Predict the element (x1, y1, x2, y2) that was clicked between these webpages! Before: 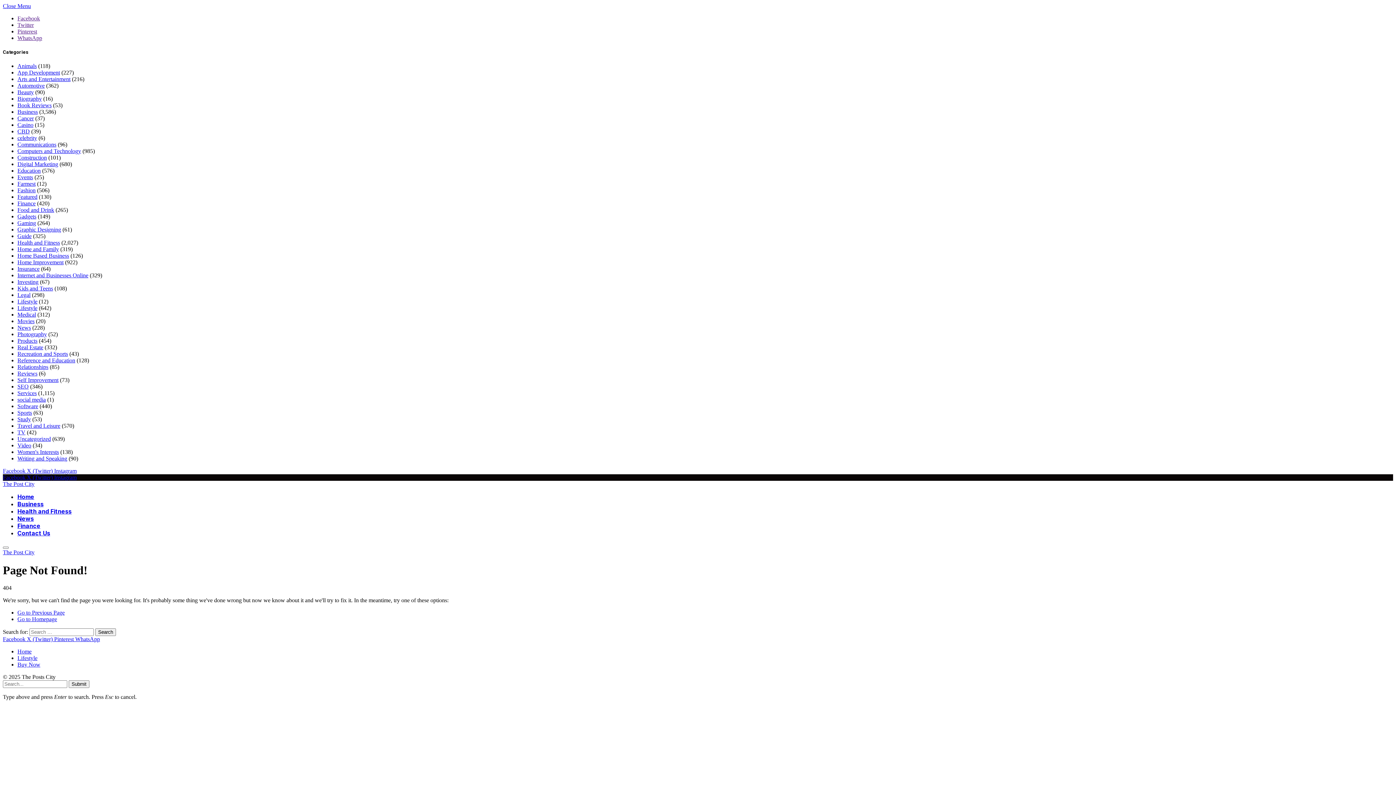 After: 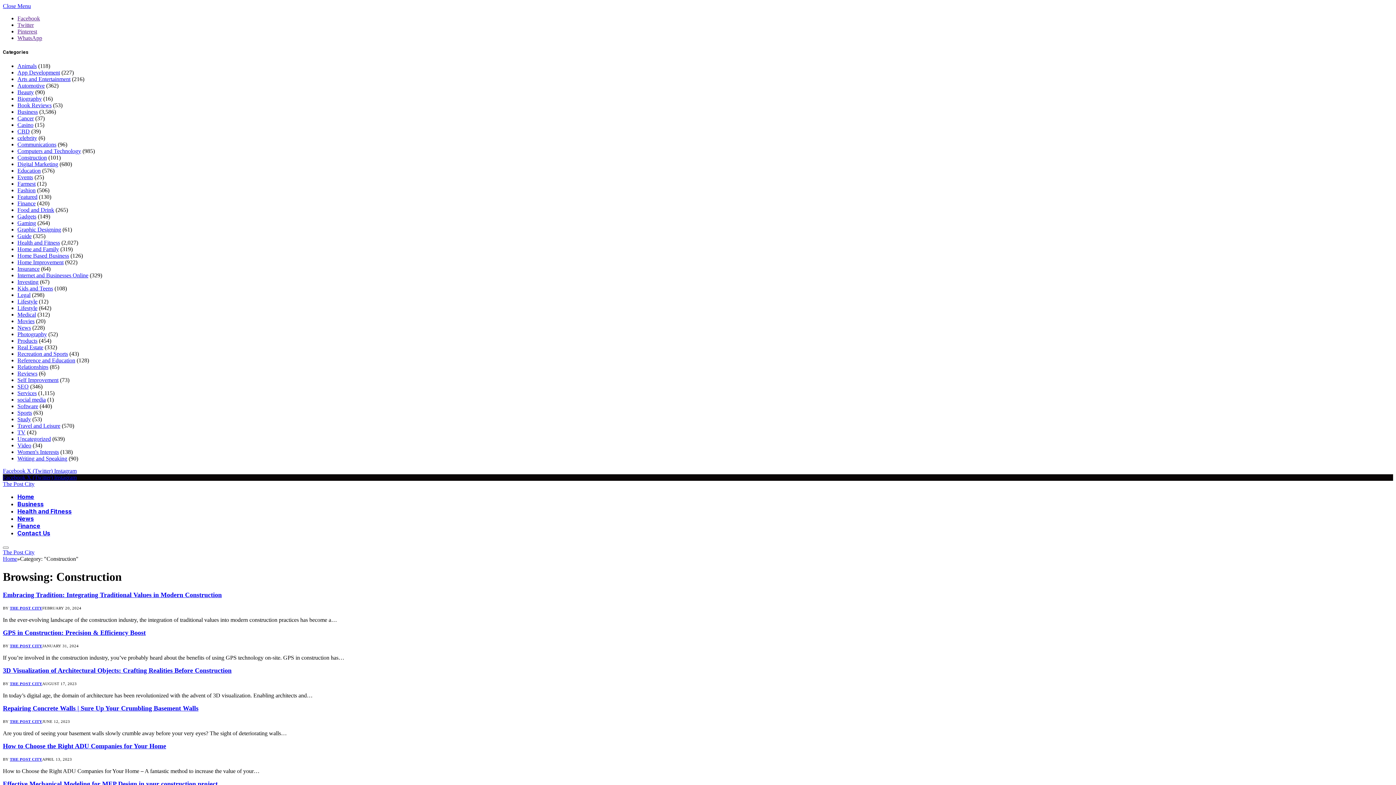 Action: label: Construction bbox: (17, 154, 46, 160)